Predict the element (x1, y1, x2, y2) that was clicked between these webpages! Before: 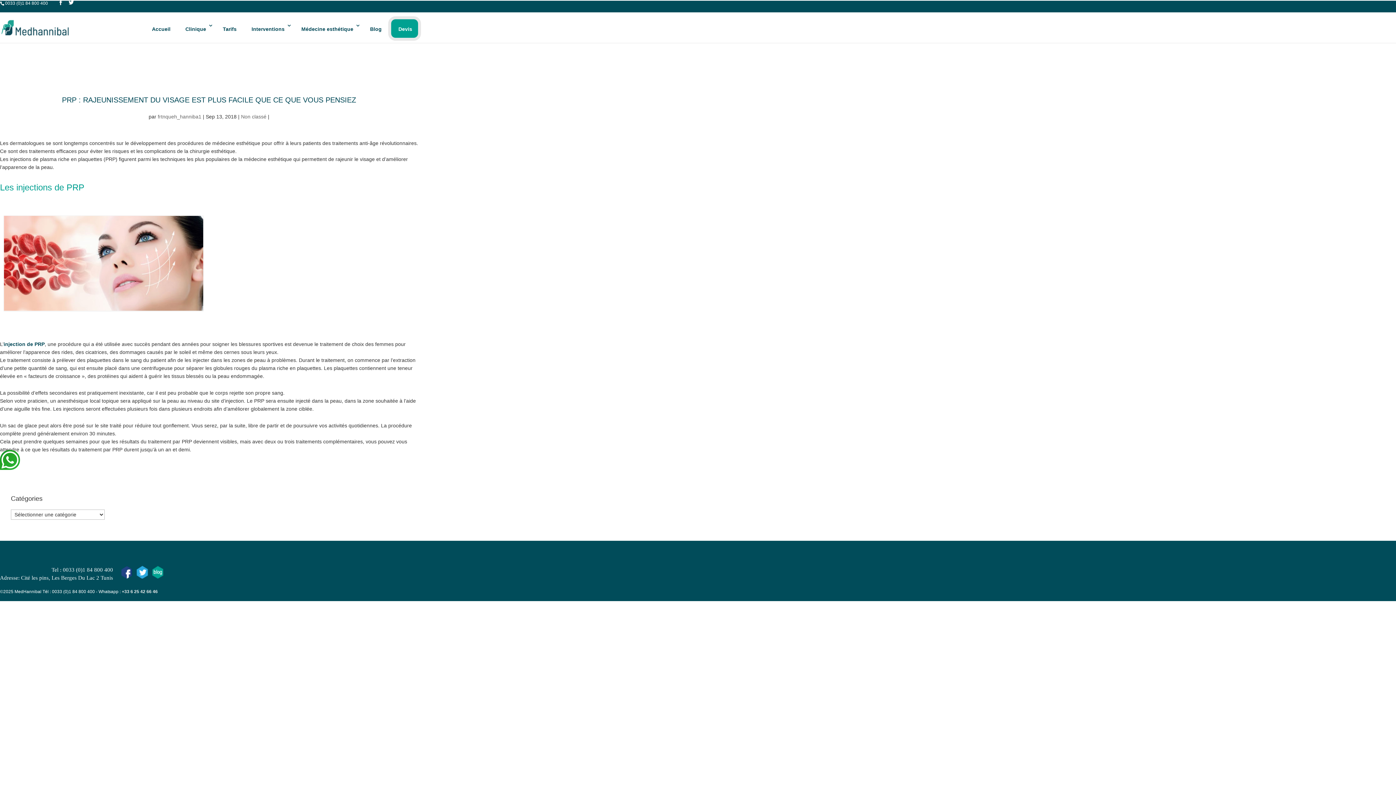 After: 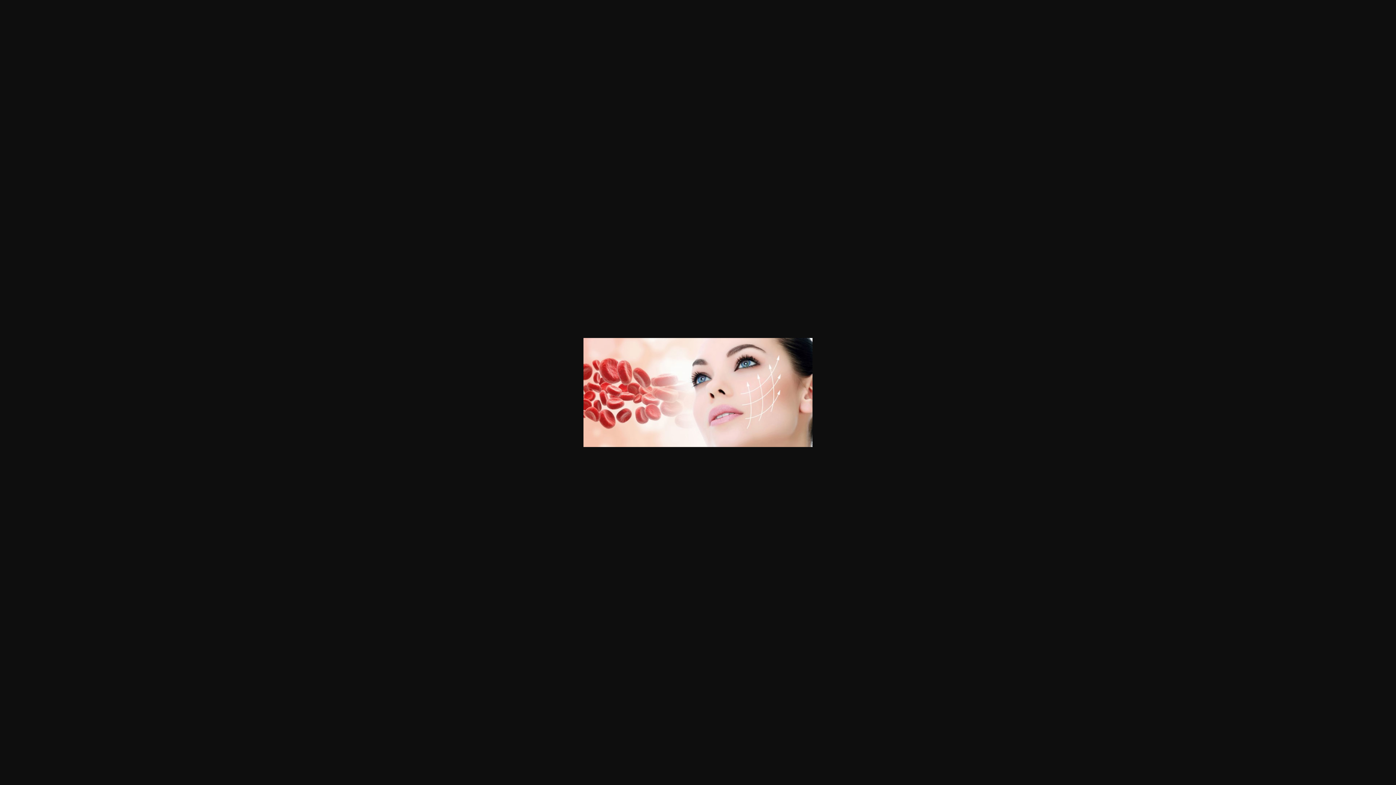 Action: bbox: (0, 215, 418, 311)